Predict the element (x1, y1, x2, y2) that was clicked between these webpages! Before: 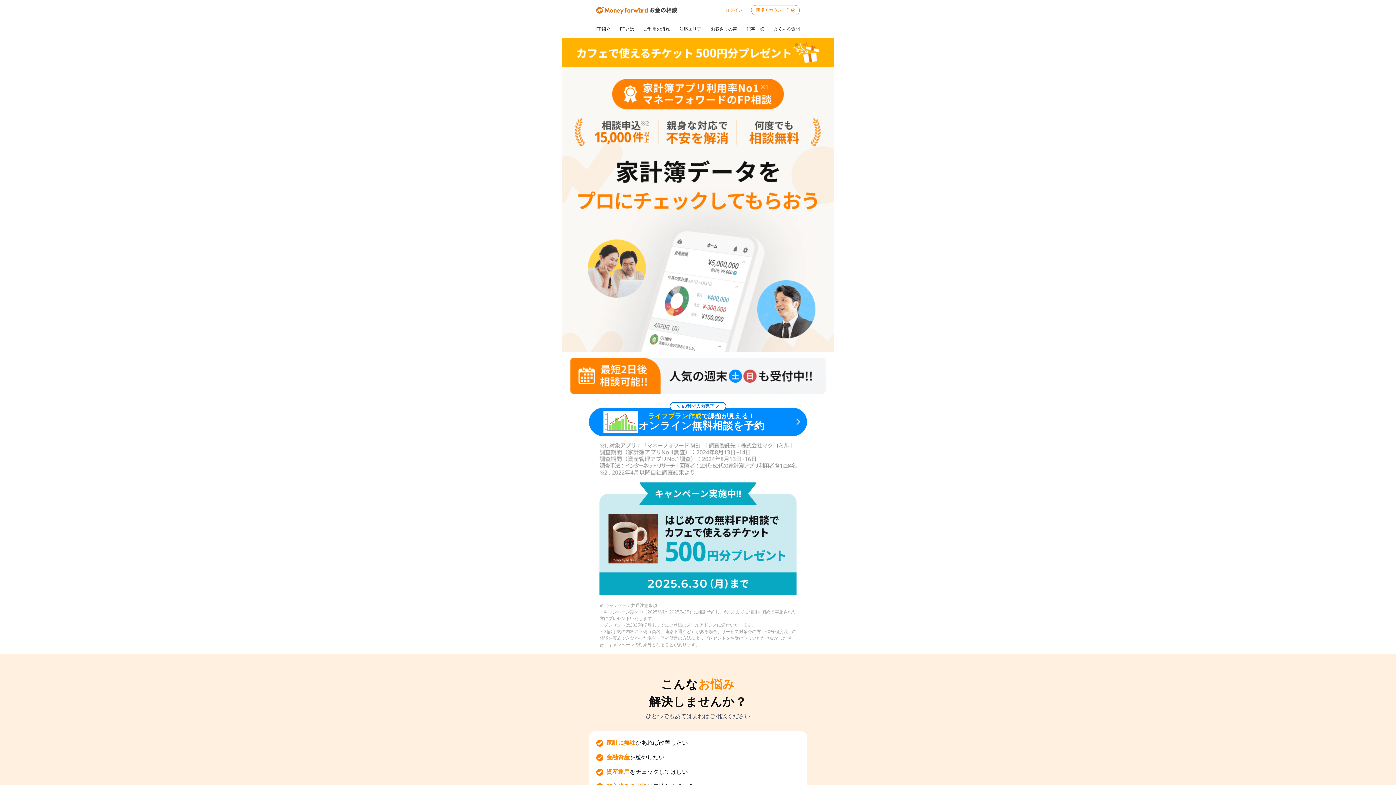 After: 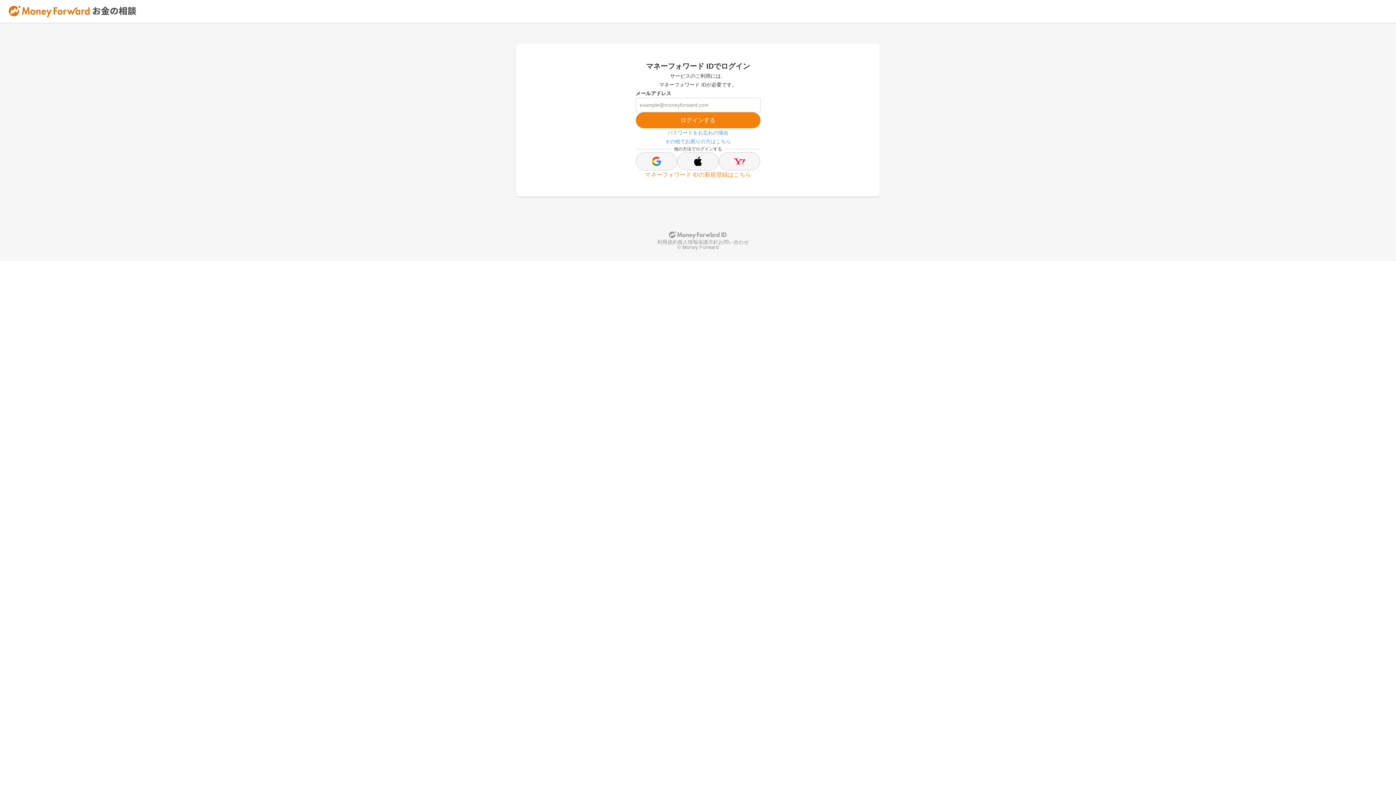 Action: bbox: (589, 408, 807, 436) label: ライフプラン作成で課題が見える！
オンライン無料相談を予約
＼ 60秒で入力完了 ／